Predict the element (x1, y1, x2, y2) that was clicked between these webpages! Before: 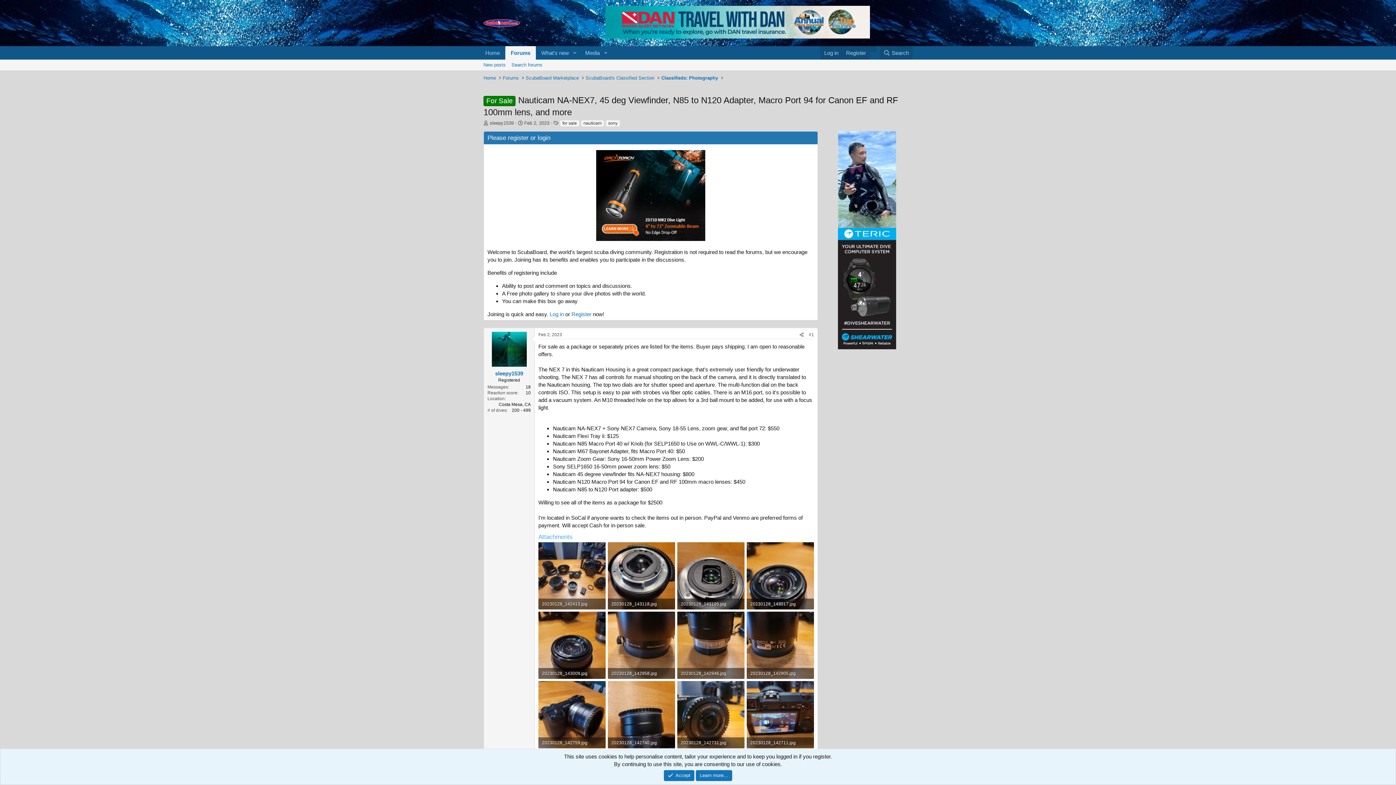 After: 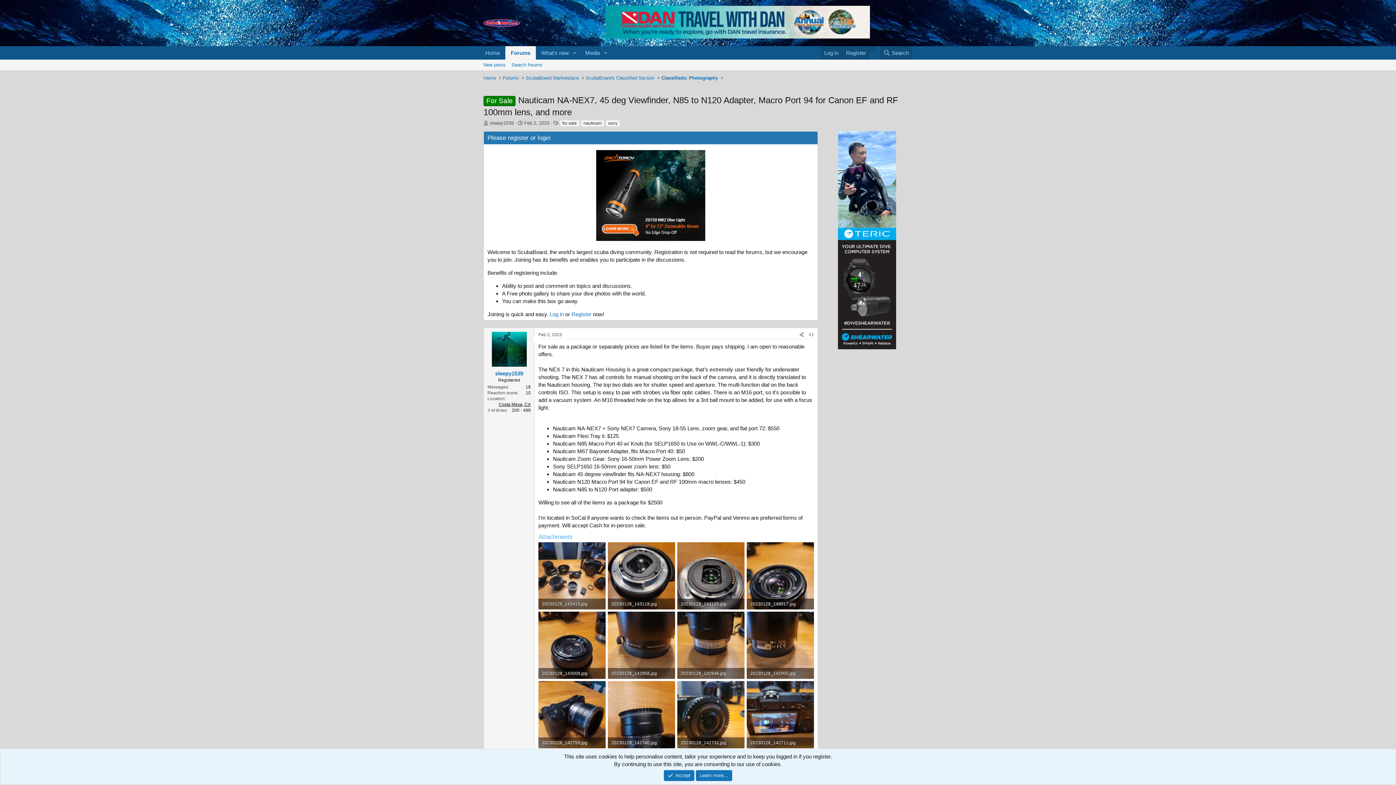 Action: label: Costa Mesa, CA bbox: (498, 402, 530, 407)